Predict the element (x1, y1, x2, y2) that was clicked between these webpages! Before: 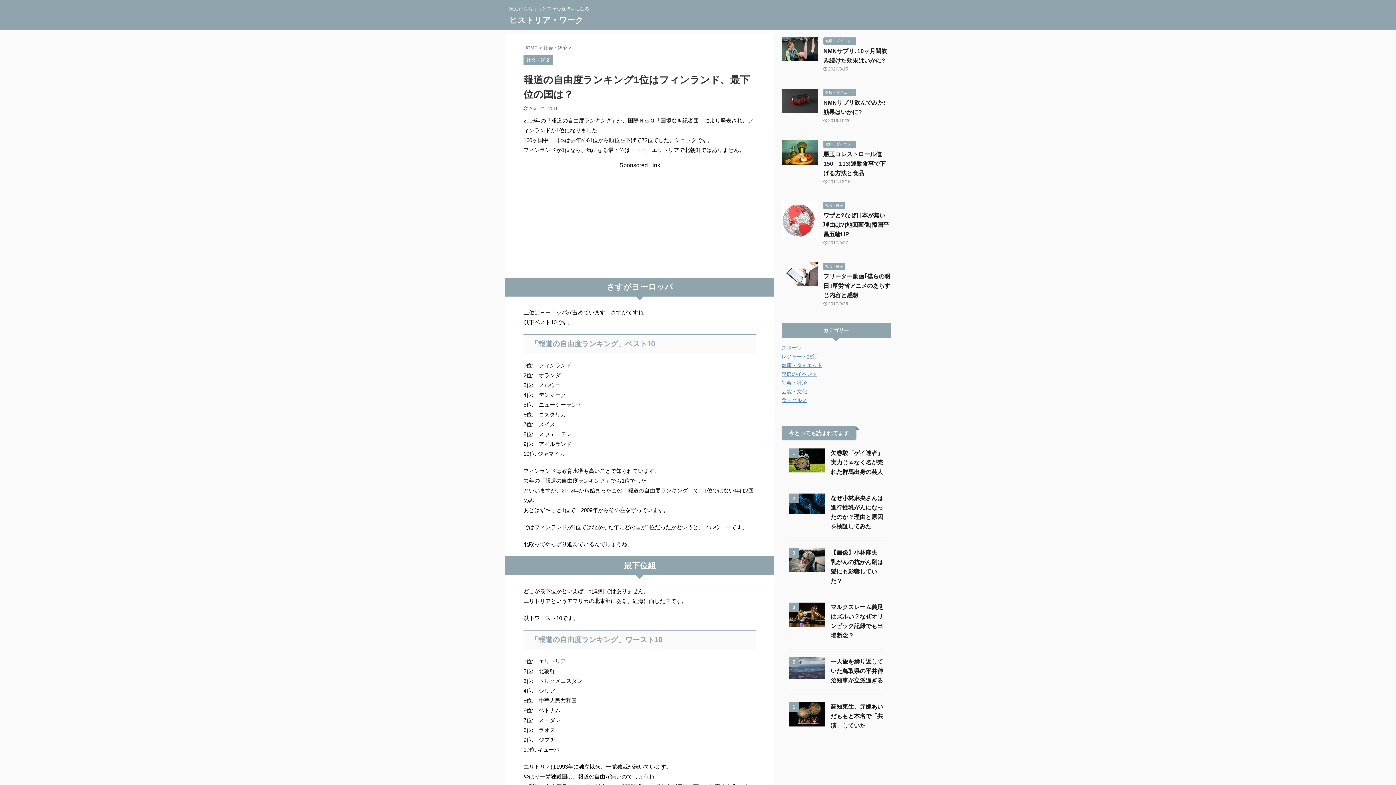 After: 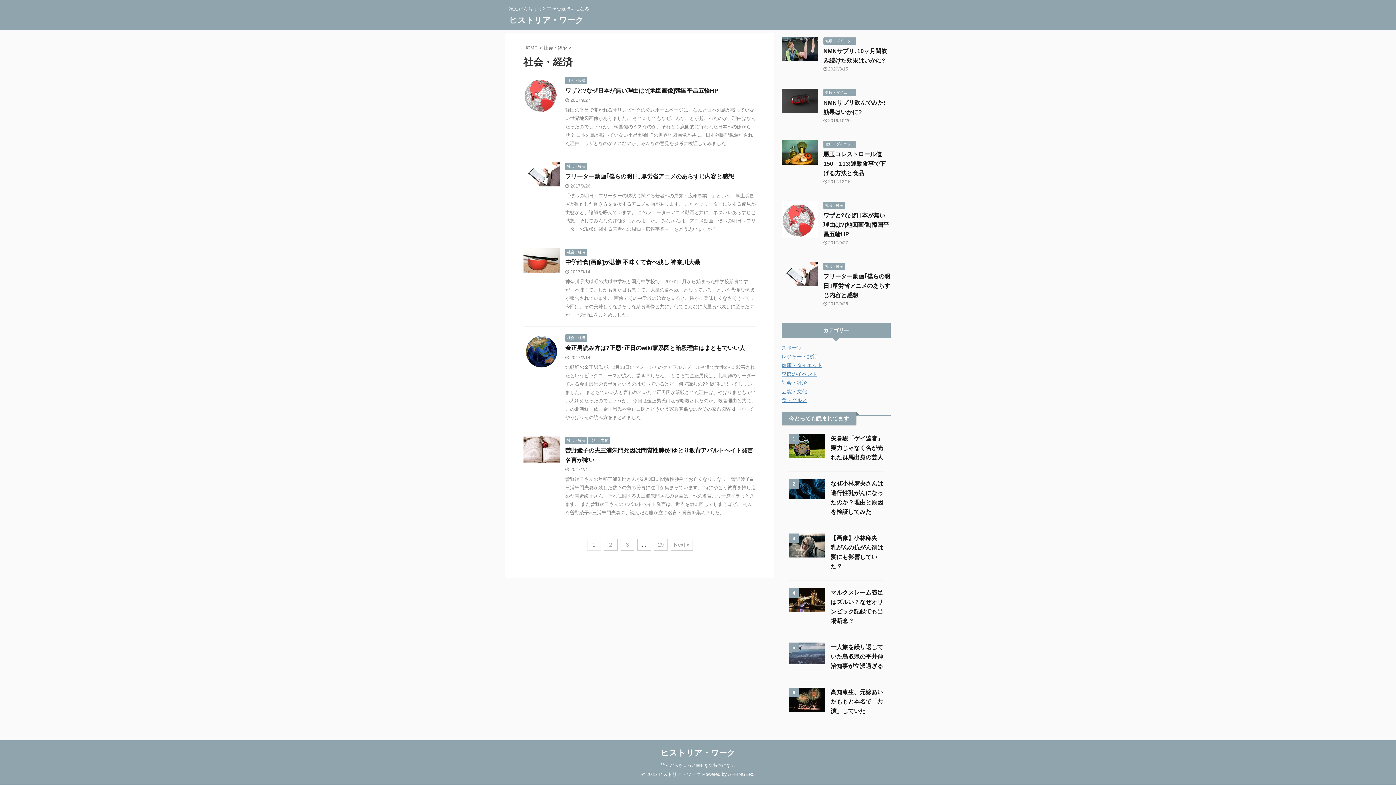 Action: bbox: (781, 380, 807, 385) label: 社会・経済